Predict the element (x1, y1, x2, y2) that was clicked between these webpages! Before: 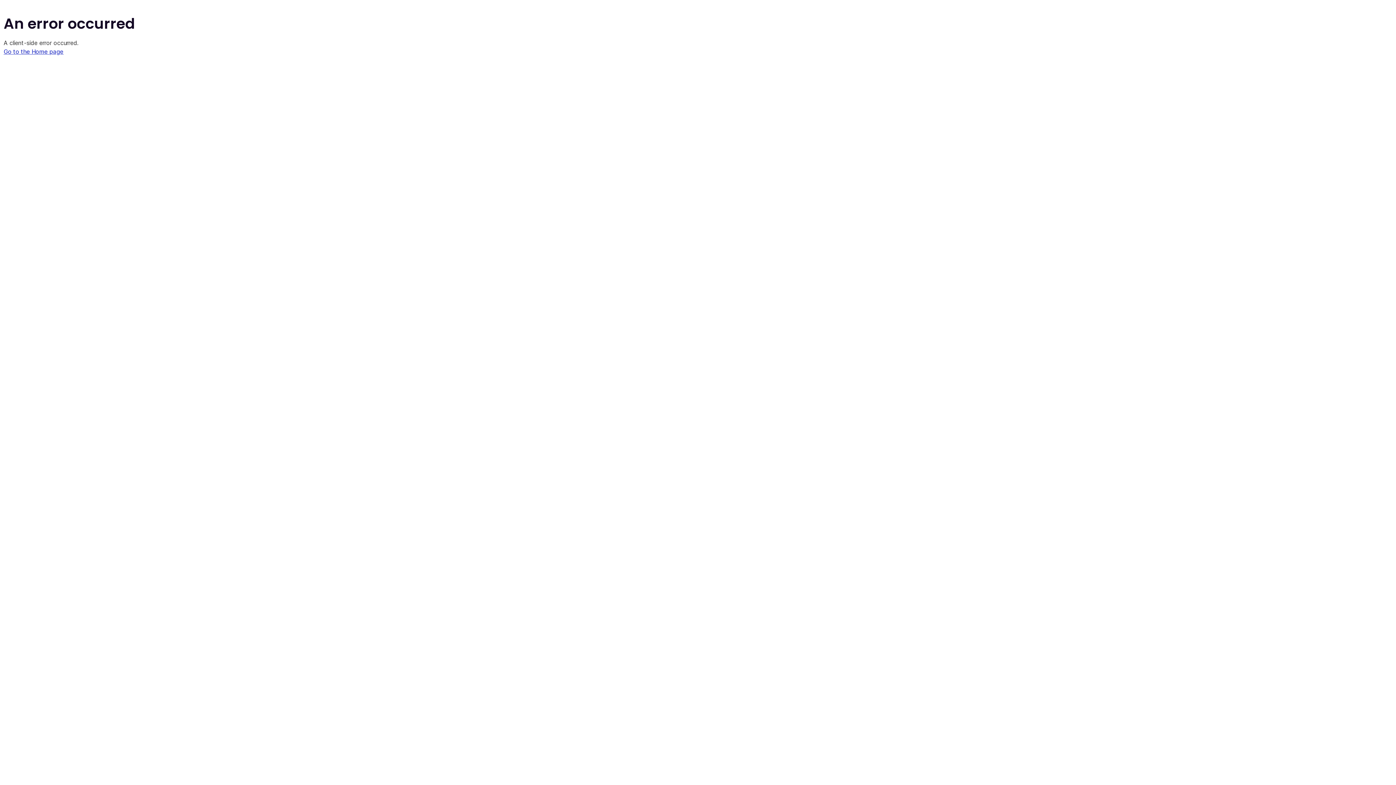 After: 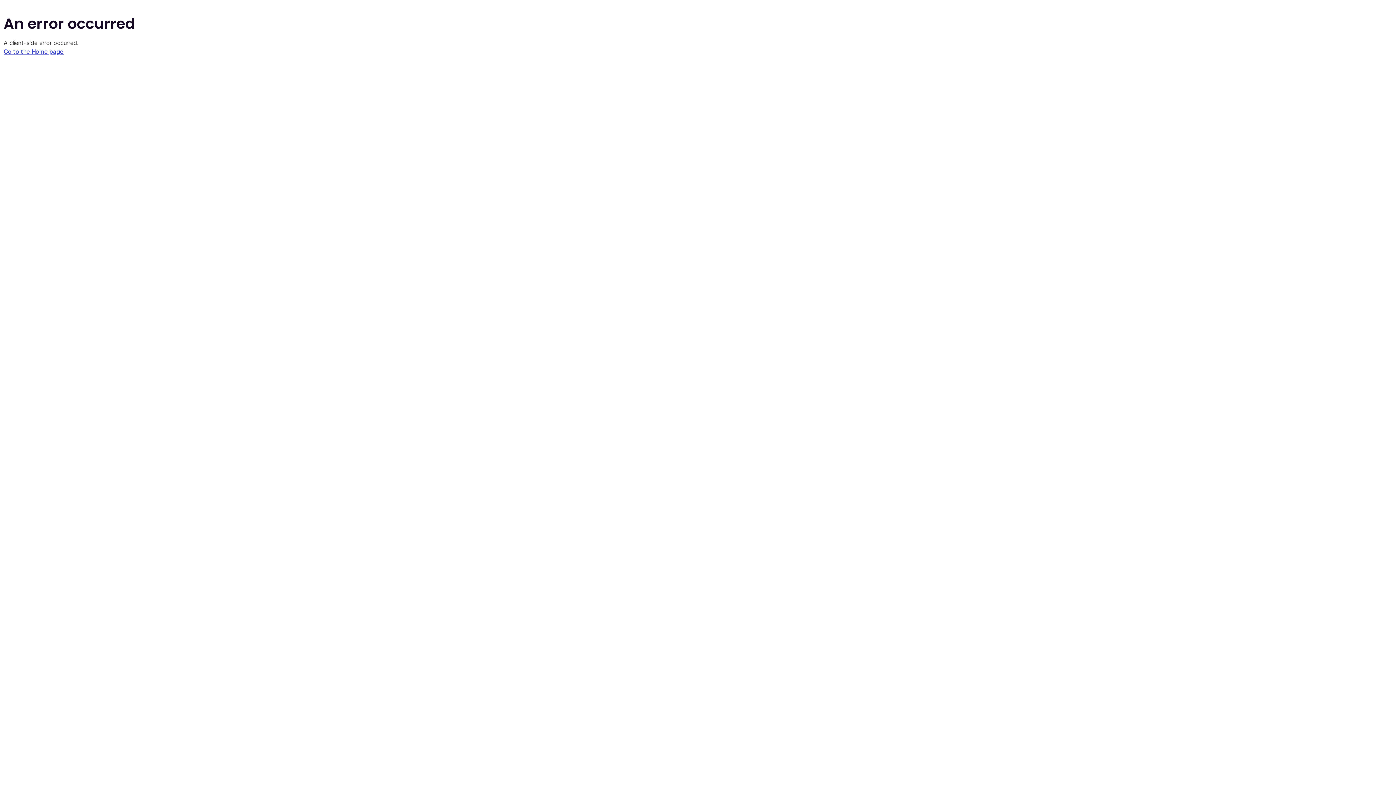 Action: bbox: (3, 48, 63, 55) label: Go to the Home page